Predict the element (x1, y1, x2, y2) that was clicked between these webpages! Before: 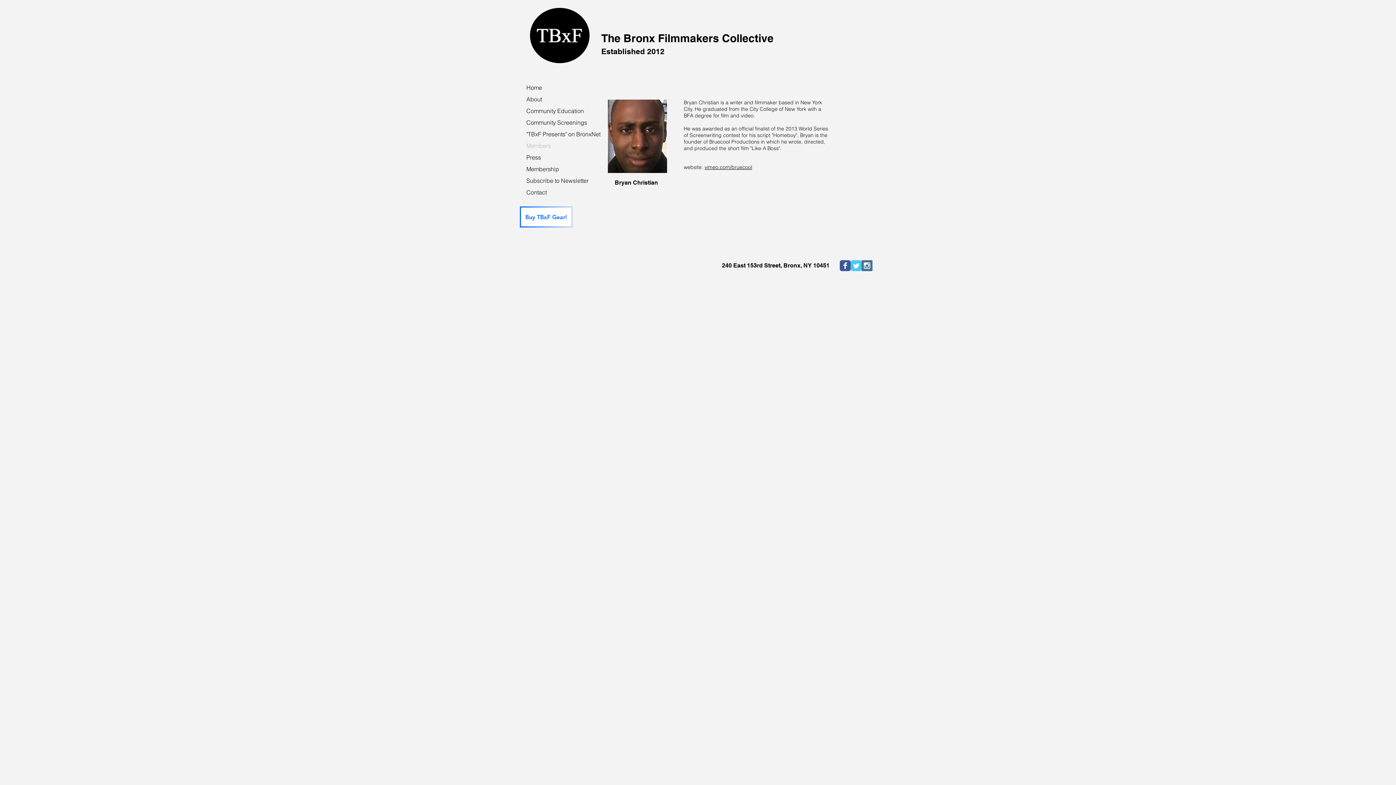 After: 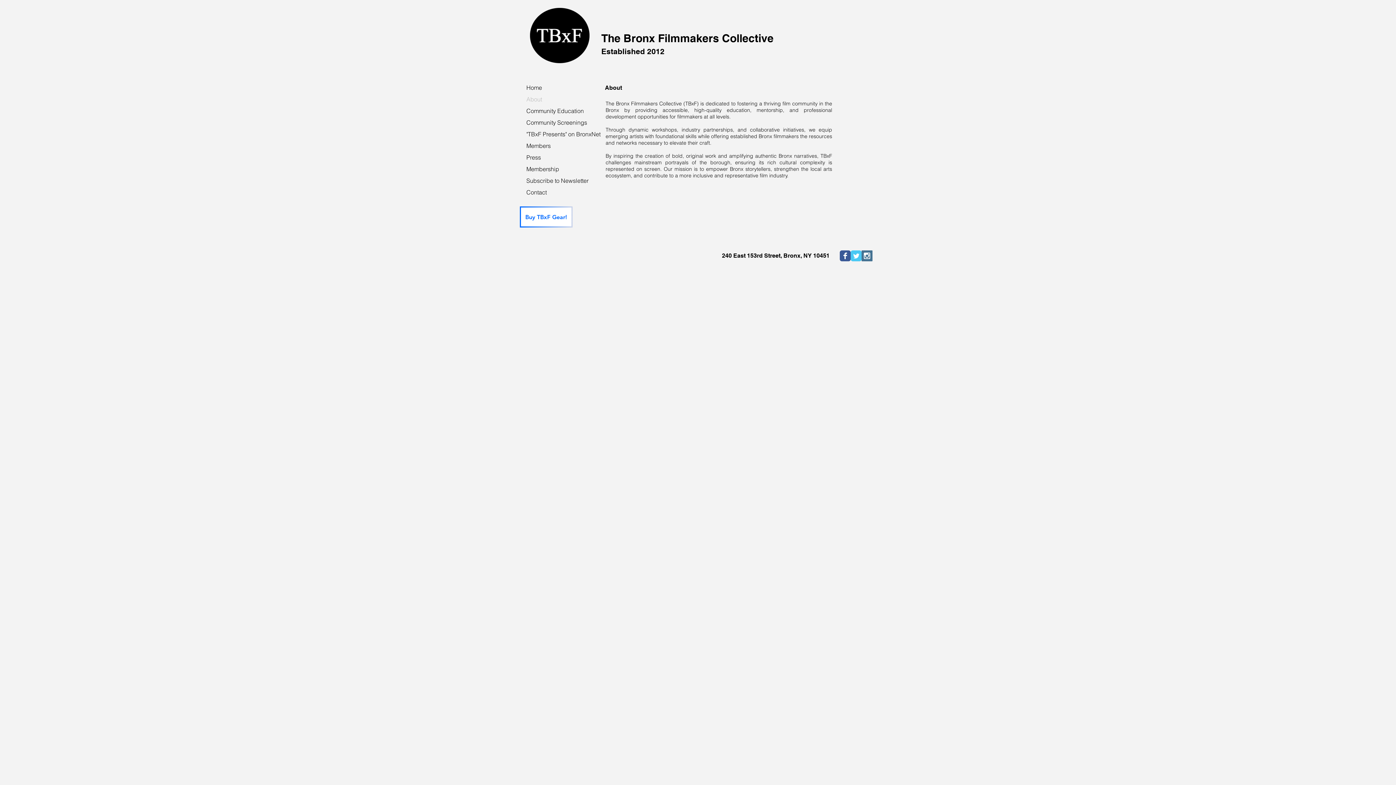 Action: bbox: (522, 93, 627, 105) label: About